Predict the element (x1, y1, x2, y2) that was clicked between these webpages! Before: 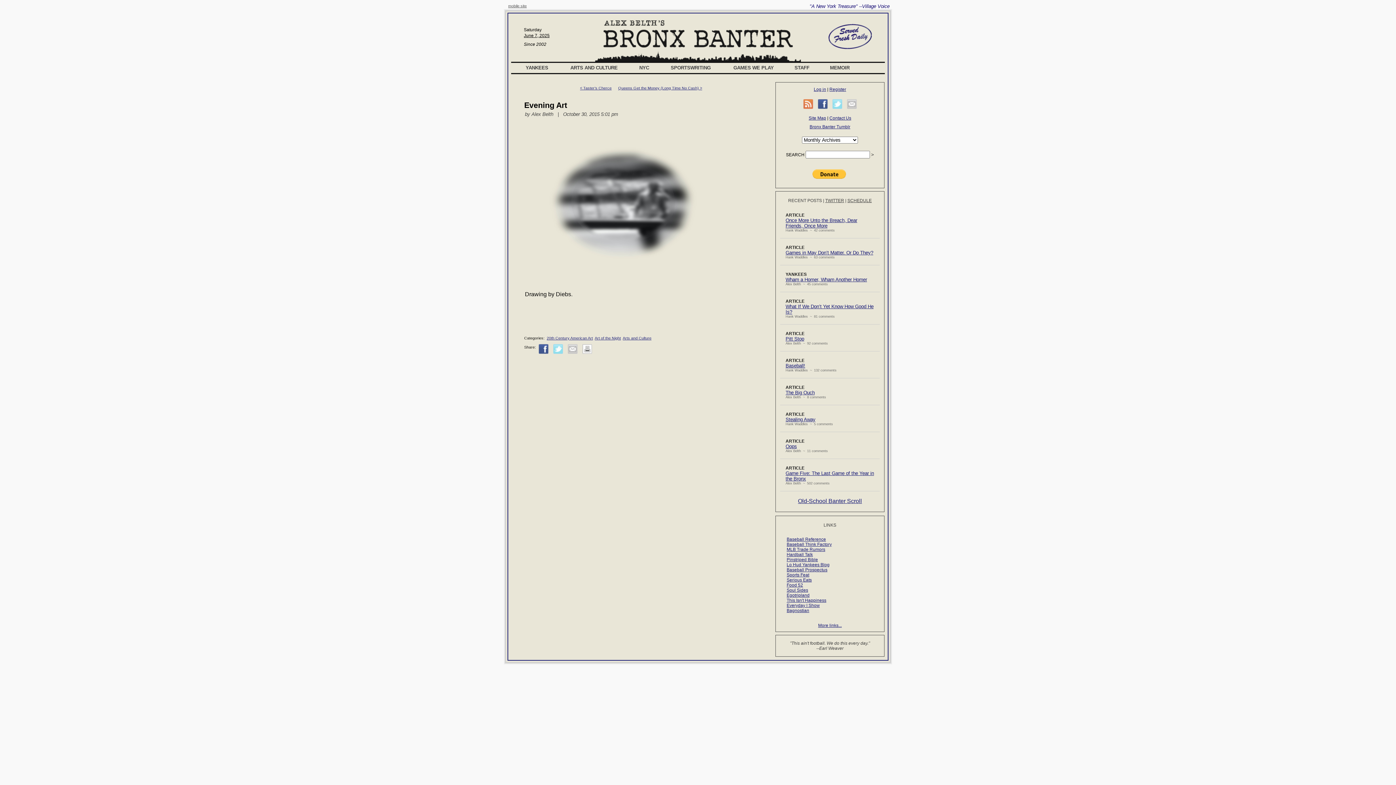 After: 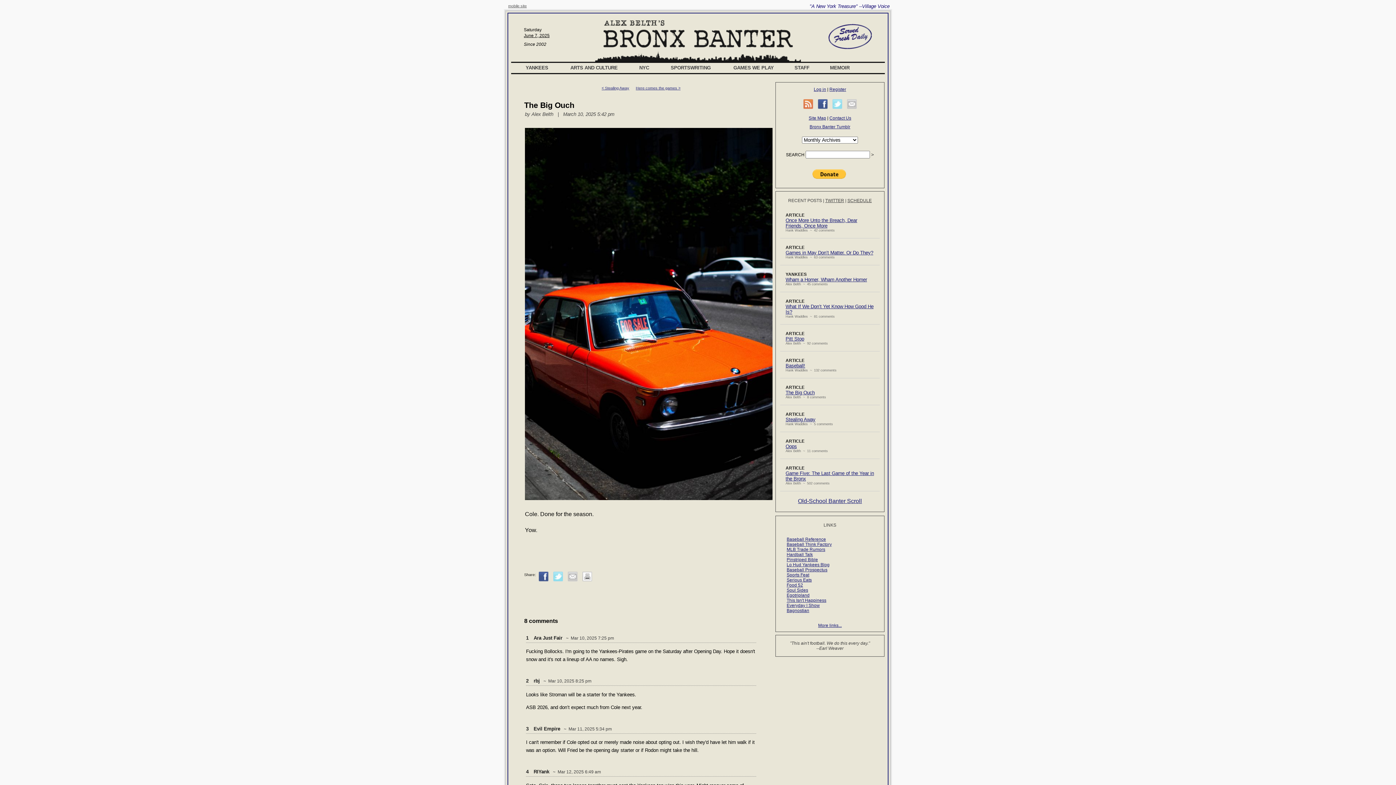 Action: bbox: (785, 390, 814, 395) label: The Big Ouch